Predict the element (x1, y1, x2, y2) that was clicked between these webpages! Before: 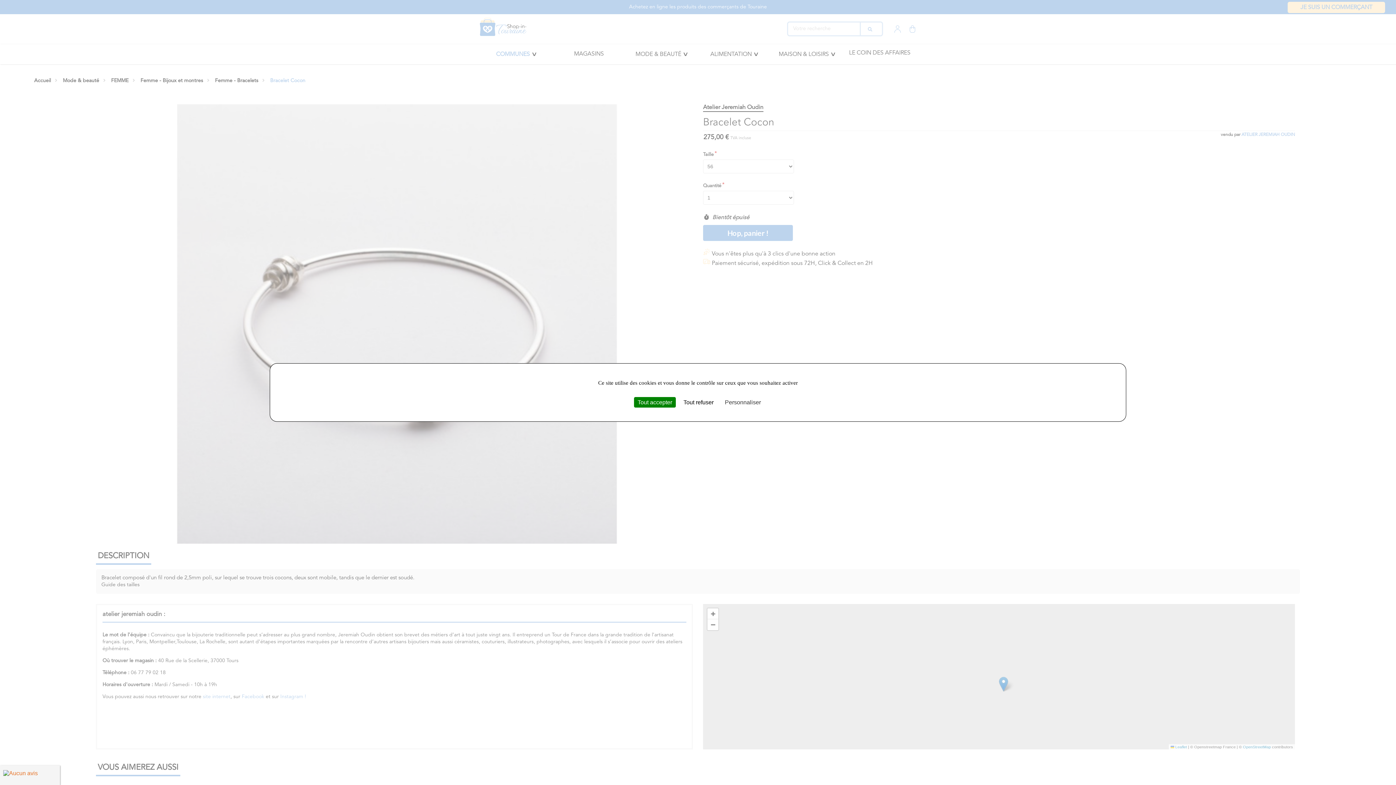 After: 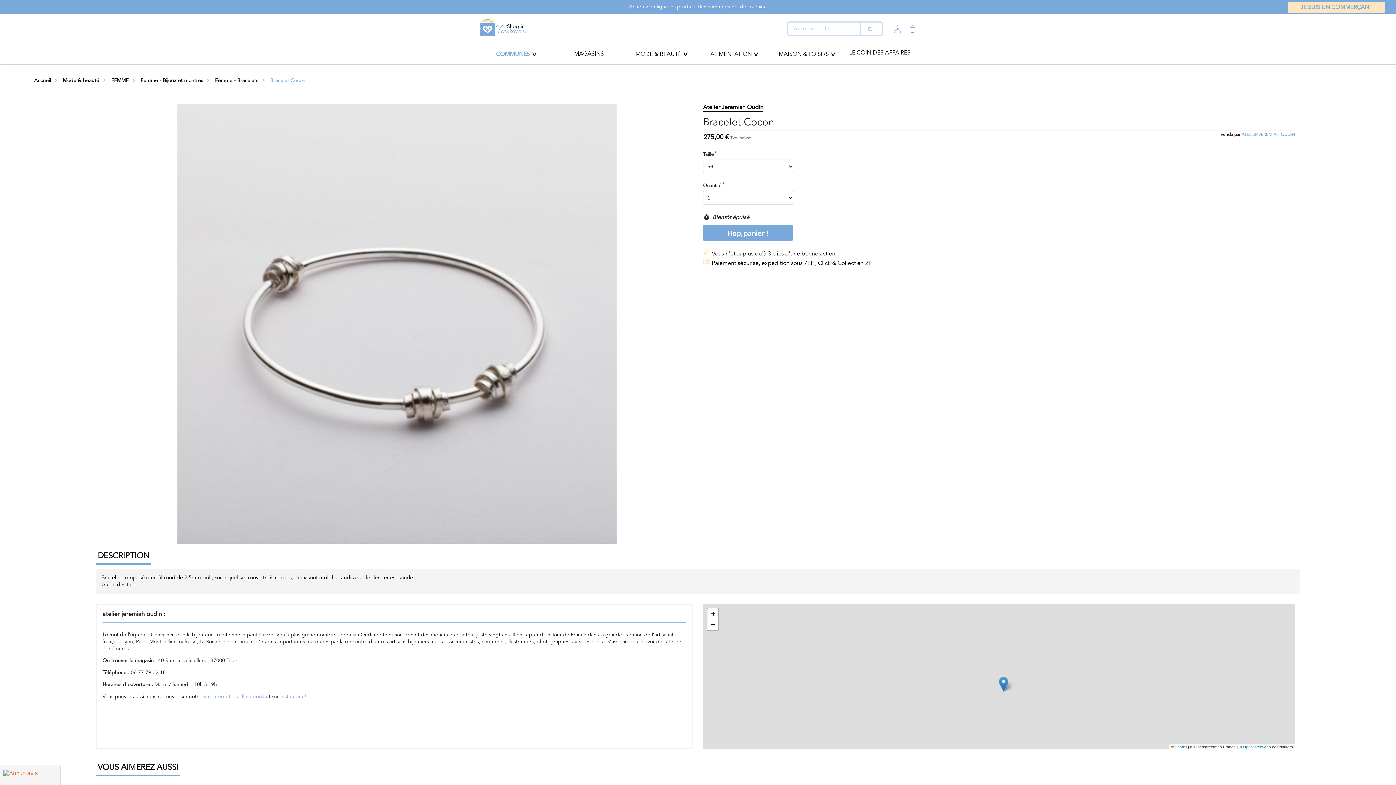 Action: bbox: (680, 397, 717, 407) label: Tout refuser